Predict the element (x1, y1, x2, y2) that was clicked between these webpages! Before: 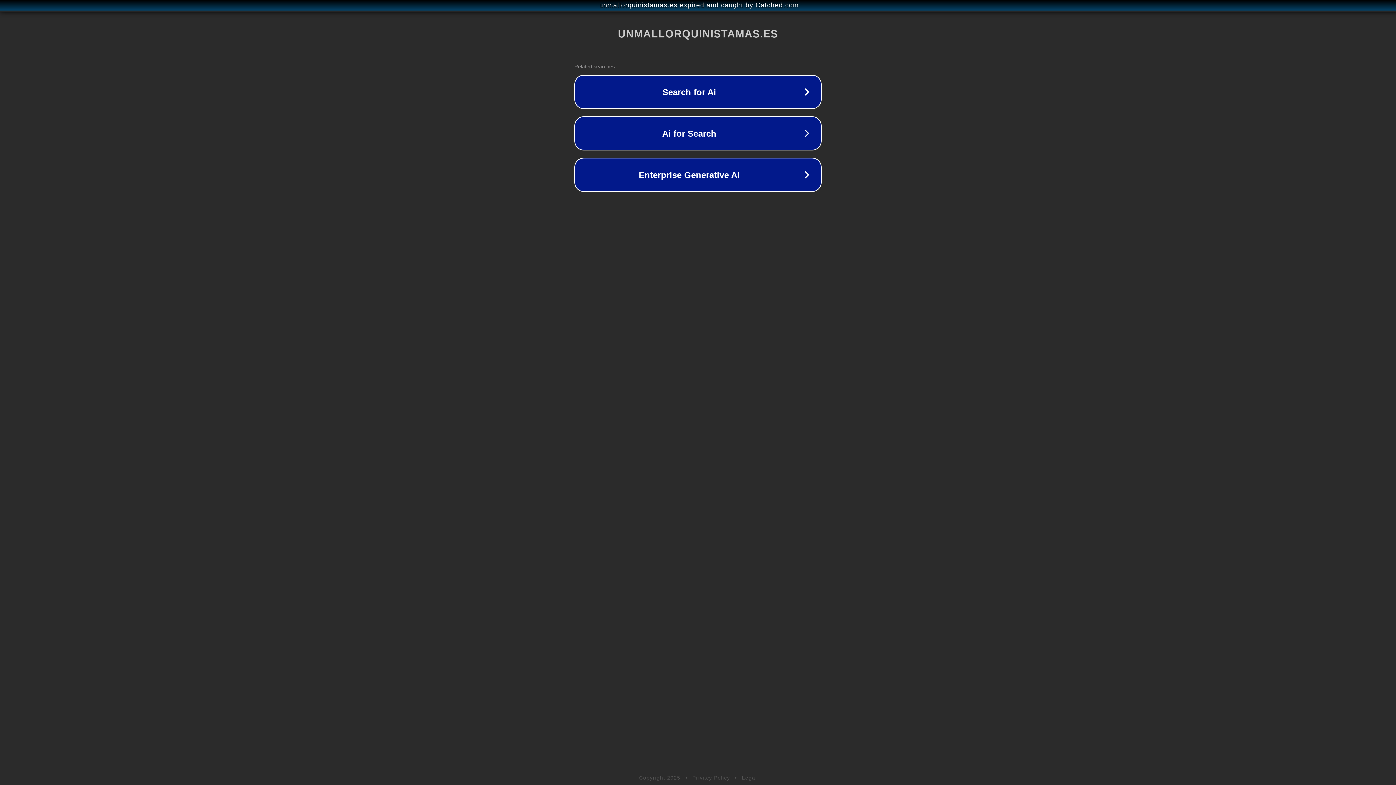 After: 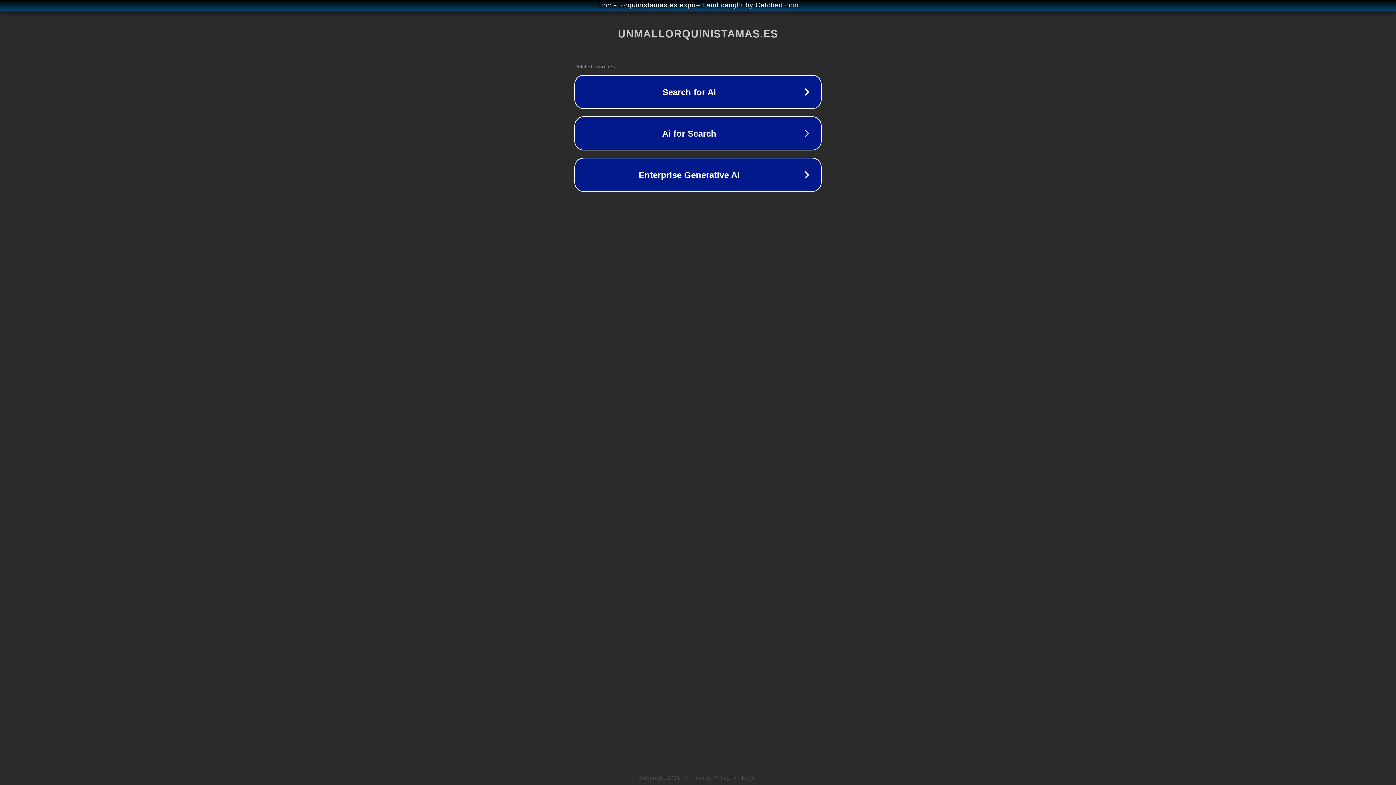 Action: bbox: (692, 775, 730, 781) label: Privacy Policy